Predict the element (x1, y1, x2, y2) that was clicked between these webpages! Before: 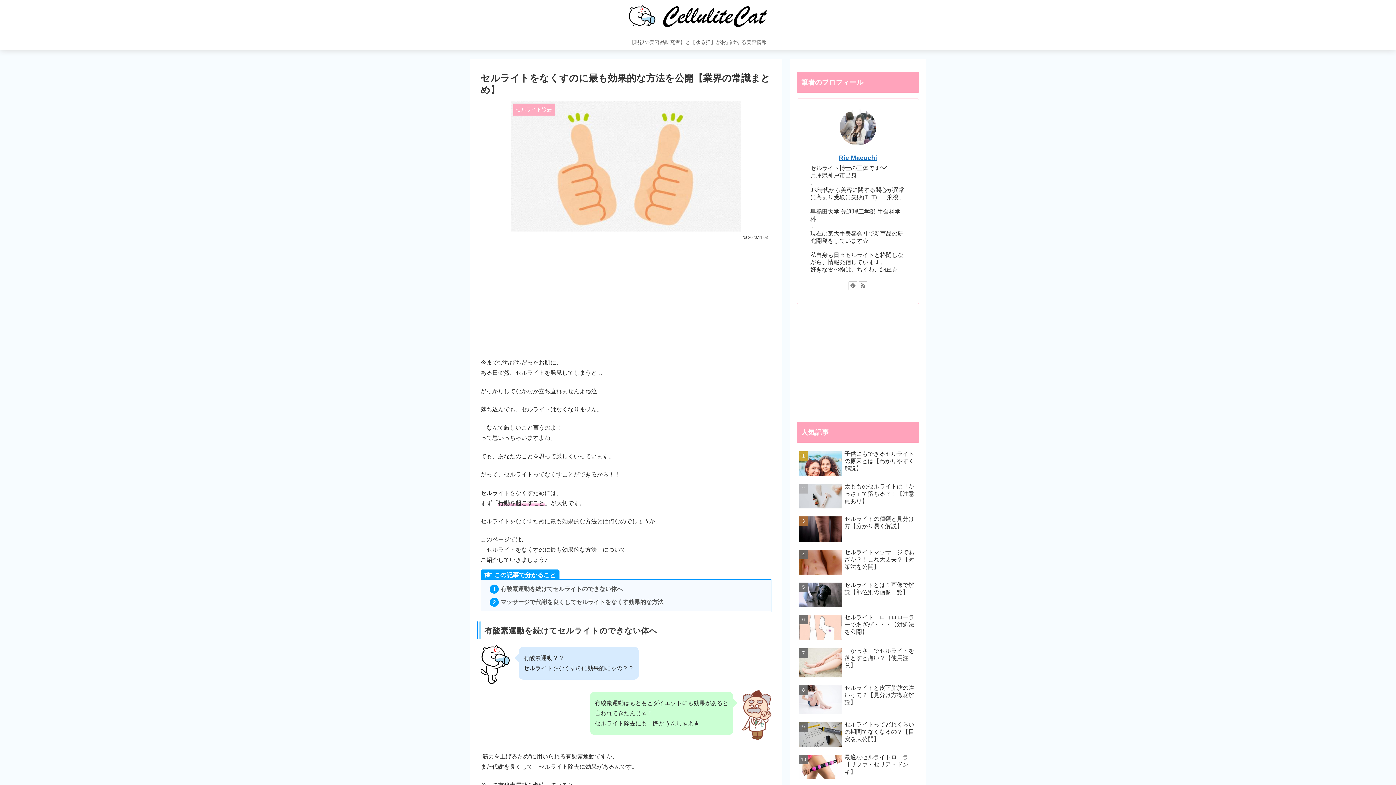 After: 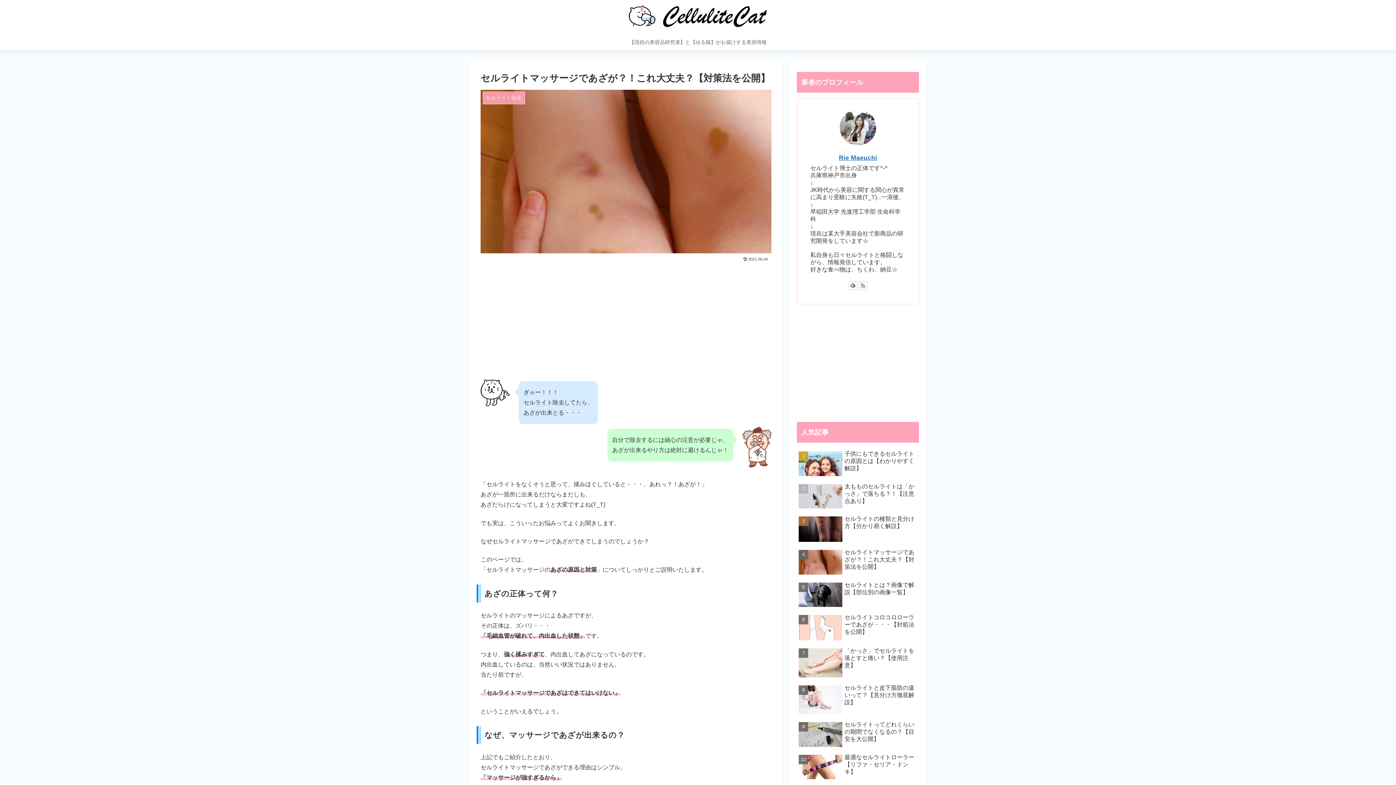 Action: bbox: (797, 547, 919, 578) label: セルライトマッサージであざが？！これ大丈夫？【対策法を公開】